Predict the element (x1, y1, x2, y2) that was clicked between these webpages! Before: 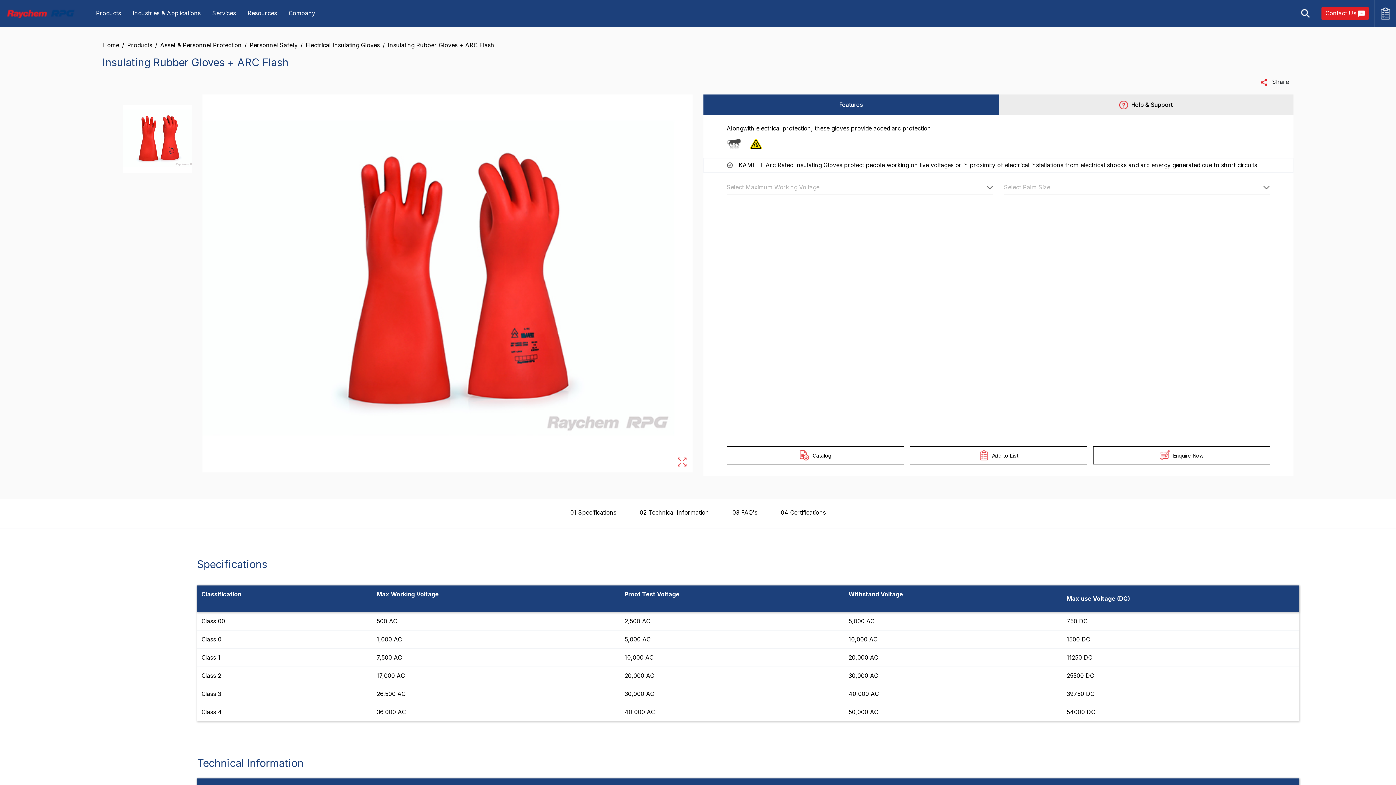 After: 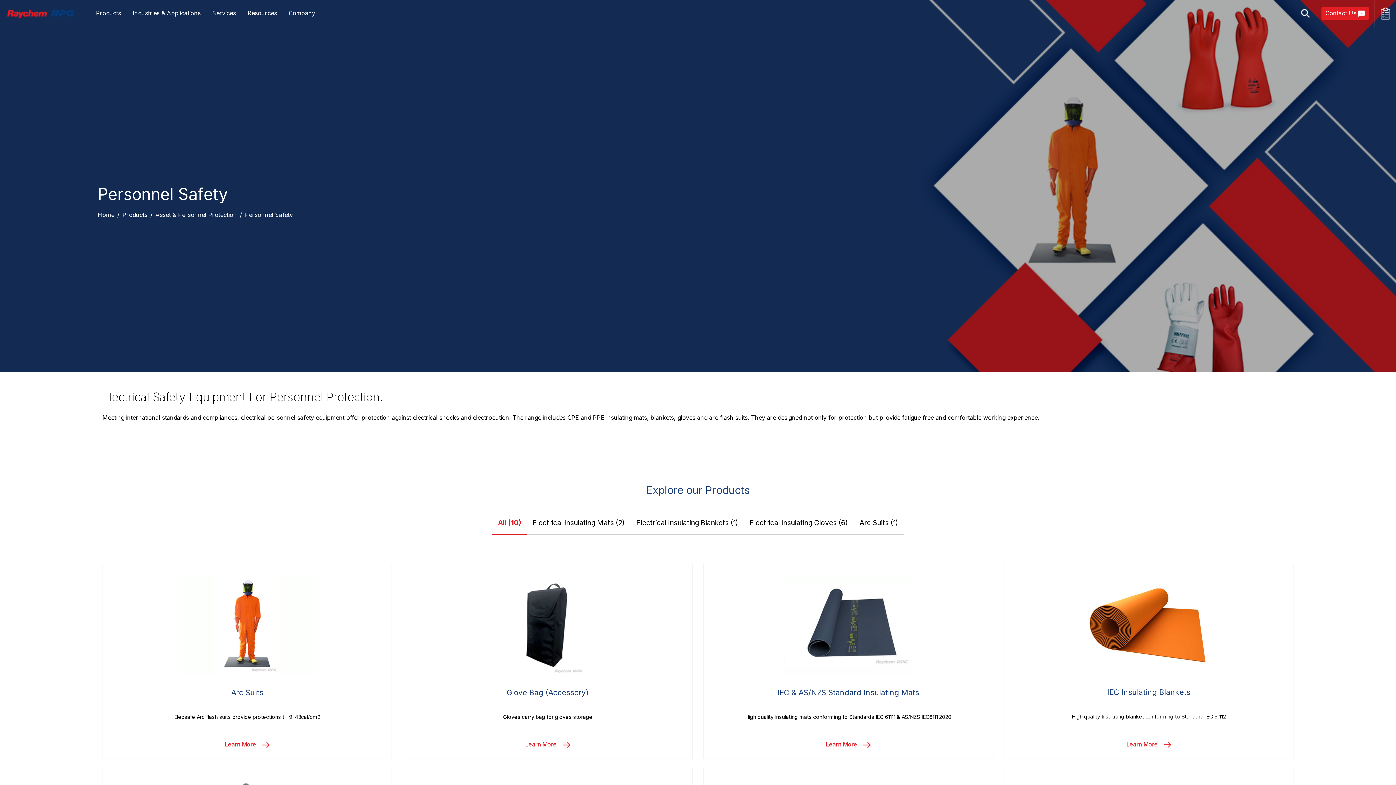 Action: bbox: (249, 40, 297, 49) label: Personnel Safety